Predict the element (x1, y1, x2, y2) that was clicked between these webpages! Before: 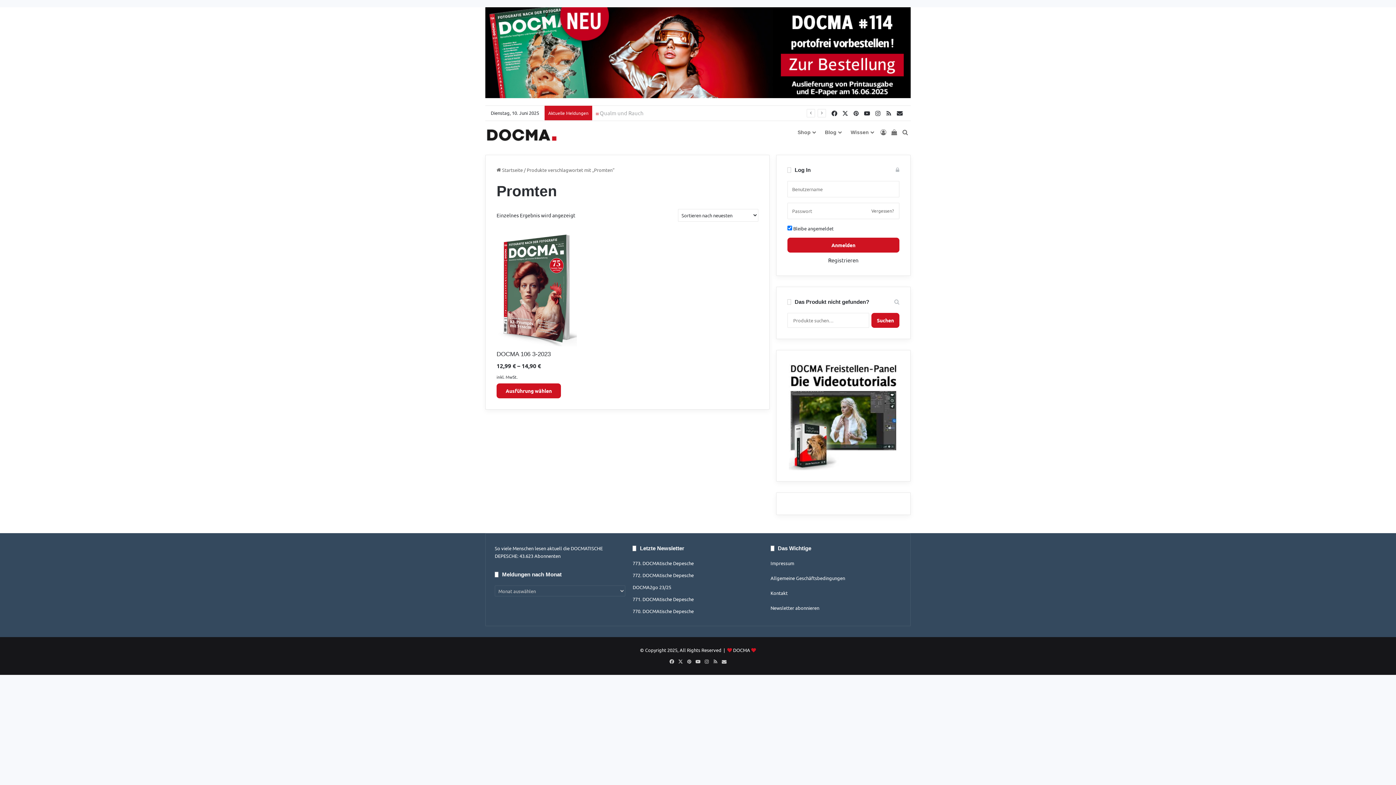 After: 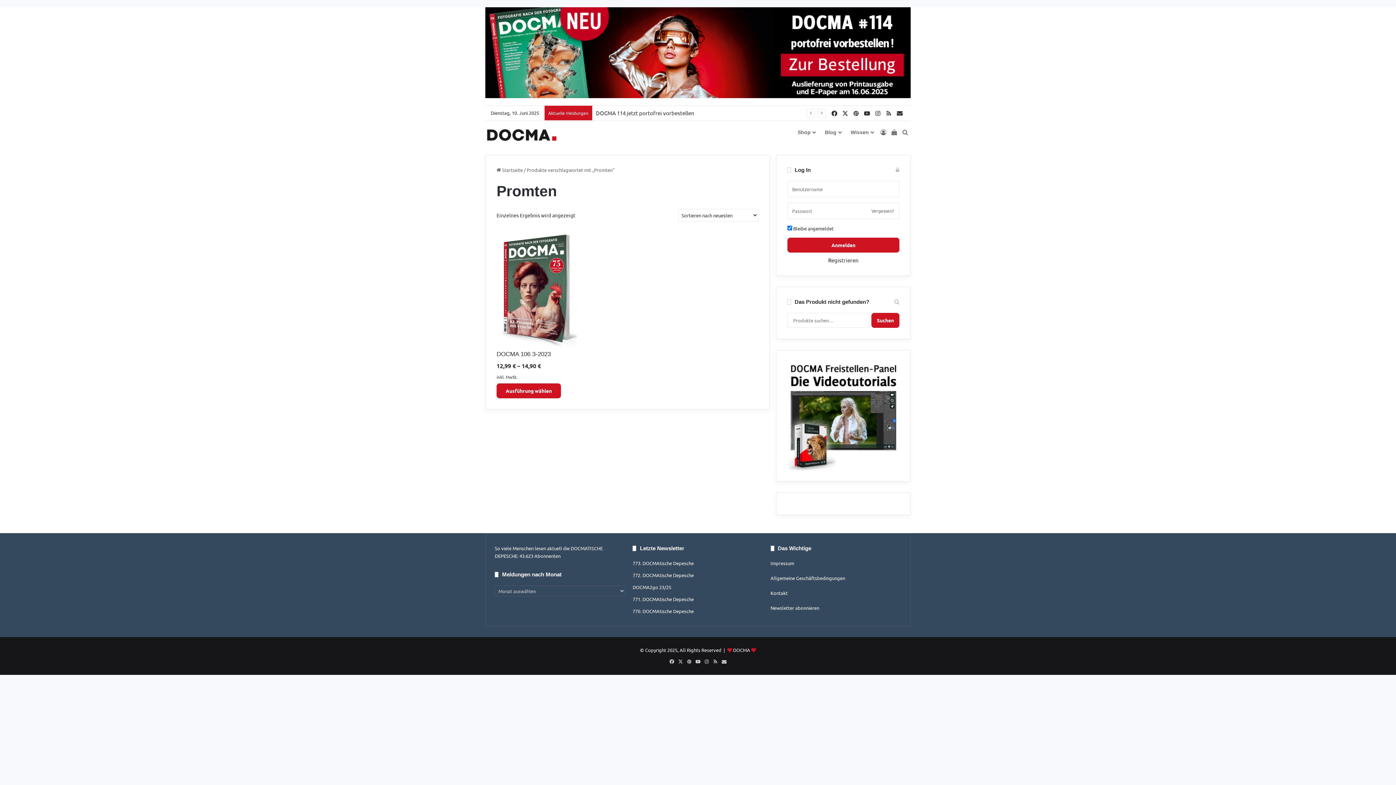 Action: bbox: (894, 105, 905, 120) label: eMail